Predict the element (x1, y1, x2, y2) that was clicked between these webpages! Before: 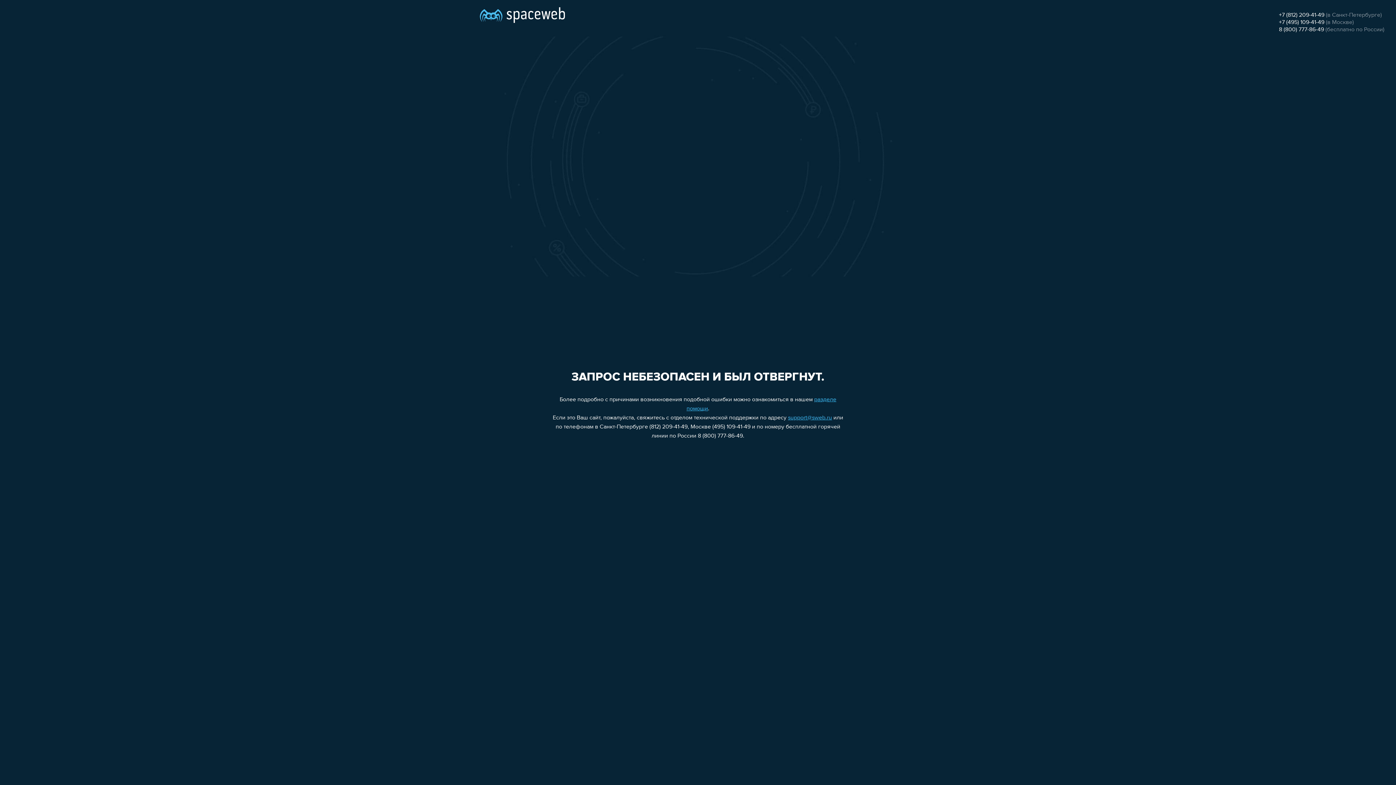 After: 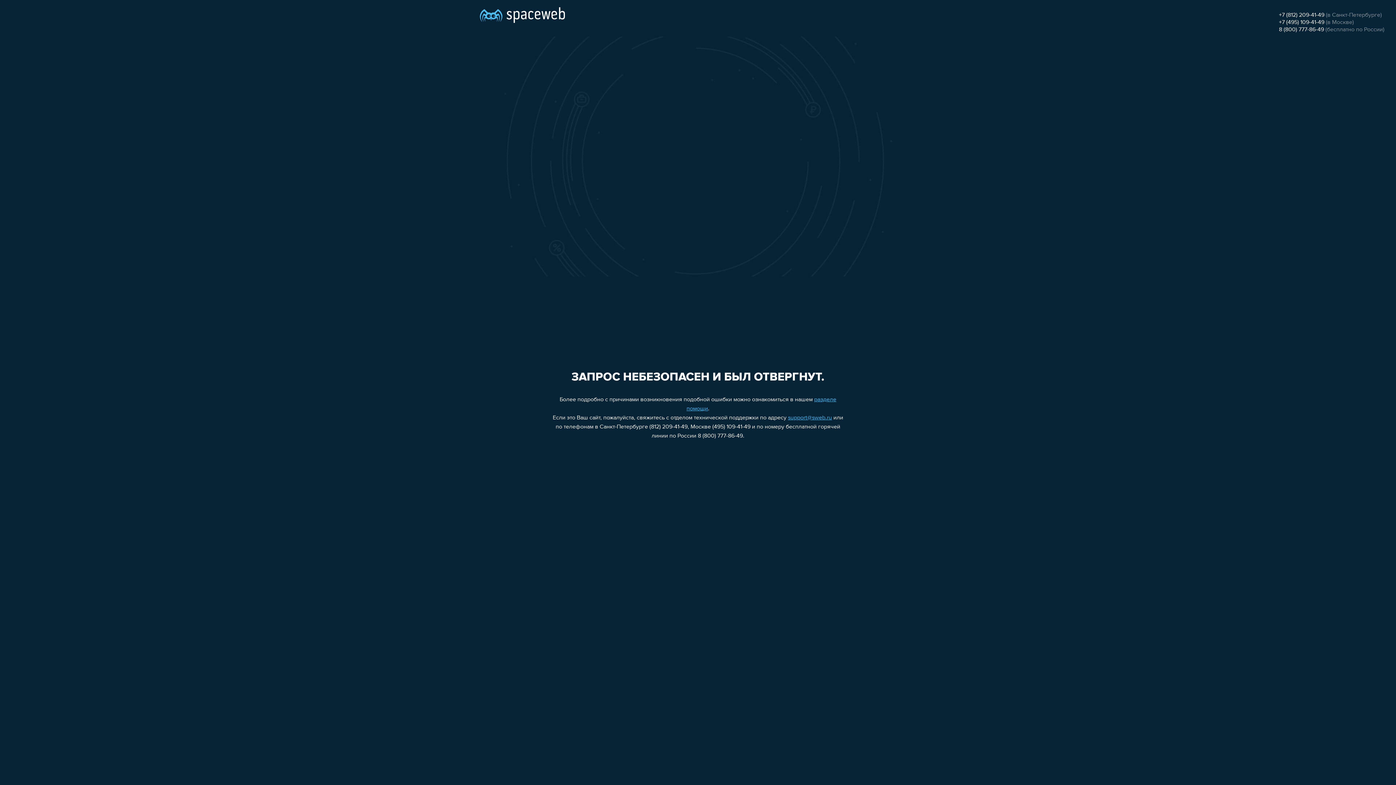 Action: label: 8 (800) 777-86-49 bbox: (1279, 26, 1324, 32)